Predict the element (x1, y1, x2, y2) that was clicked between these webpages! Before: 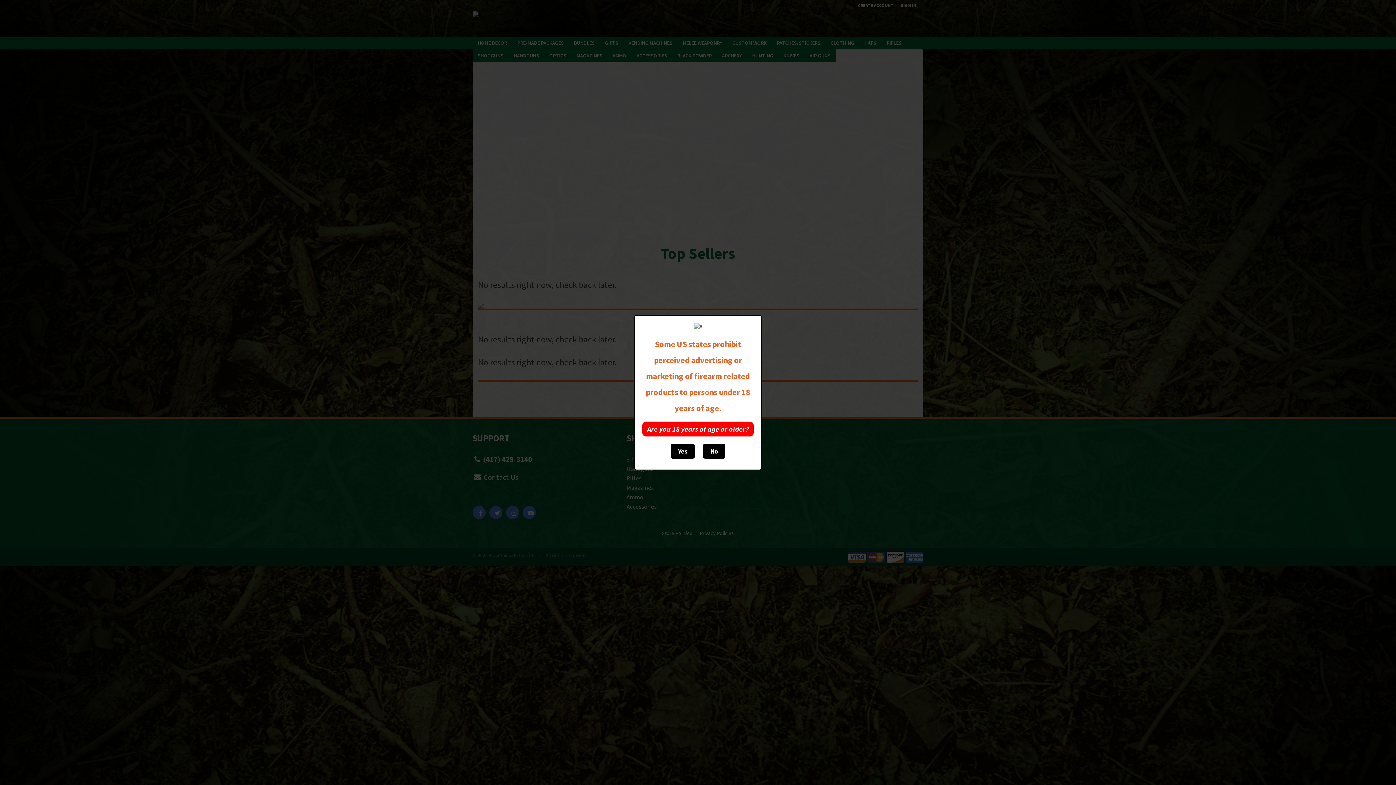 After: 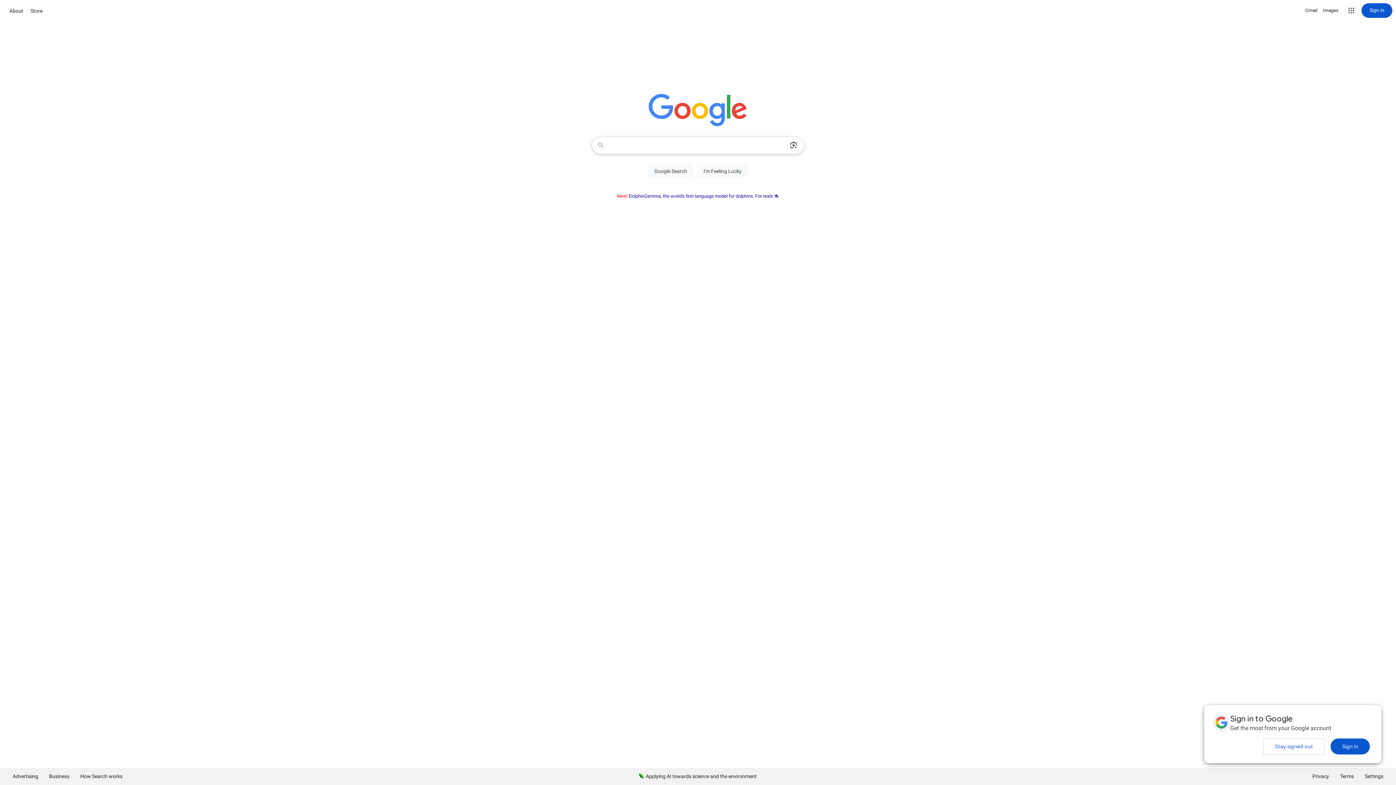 Action: bbox: (703, 443, 725, 458) label: No